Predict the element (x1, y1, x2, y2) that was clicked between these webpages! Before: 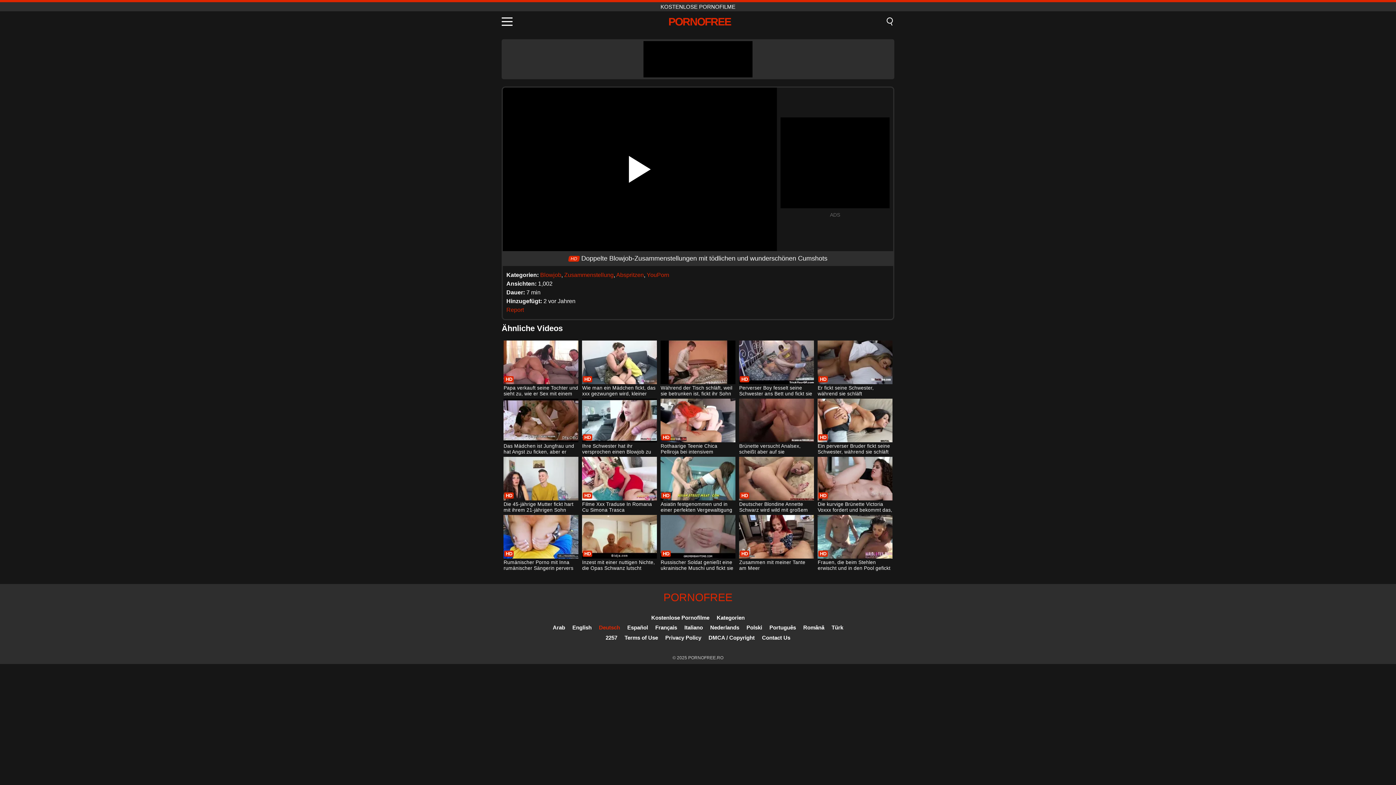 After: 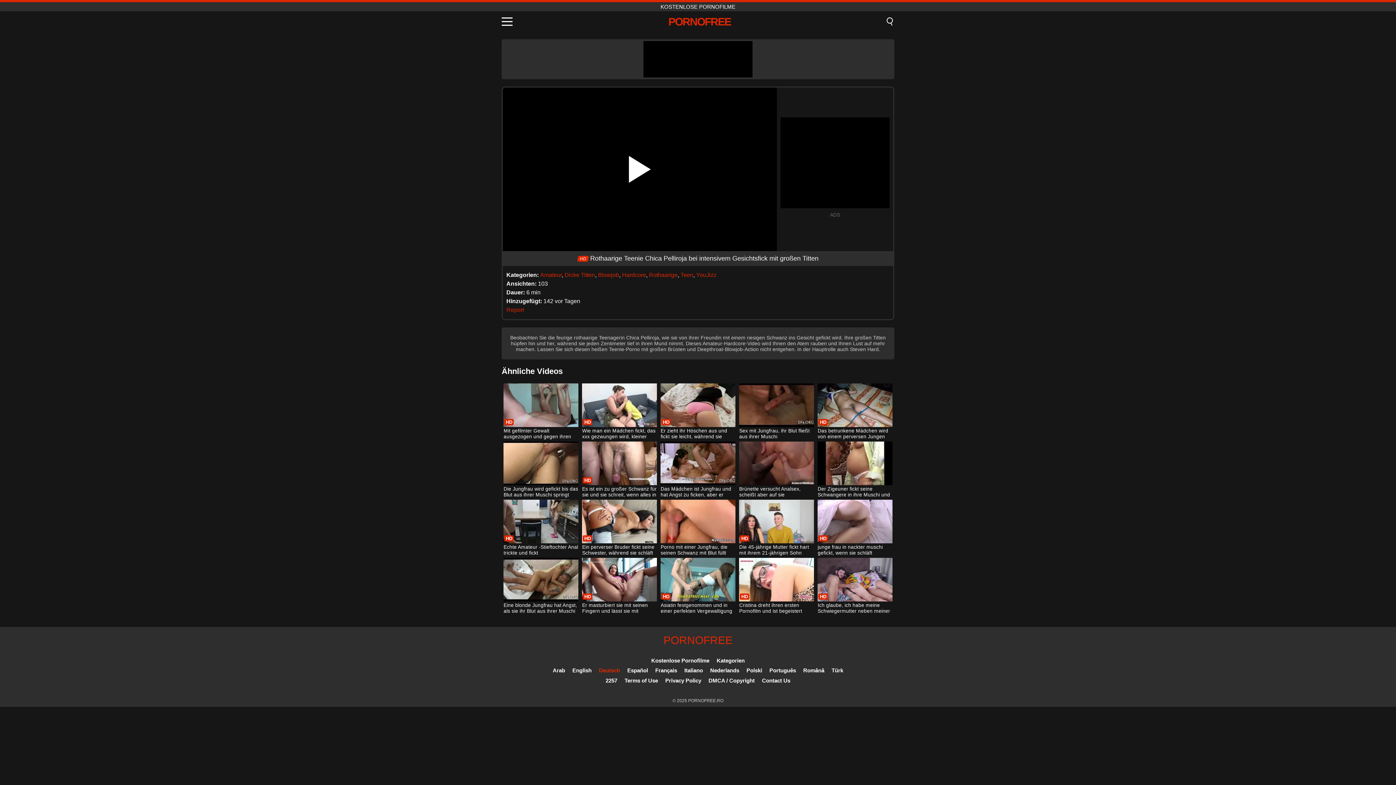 Action: bbox: (660, 398, 735, 456) label: Rothaarige Teenie Chica Pelliroja bei intensivem Gesichtsfick mit großen Titten